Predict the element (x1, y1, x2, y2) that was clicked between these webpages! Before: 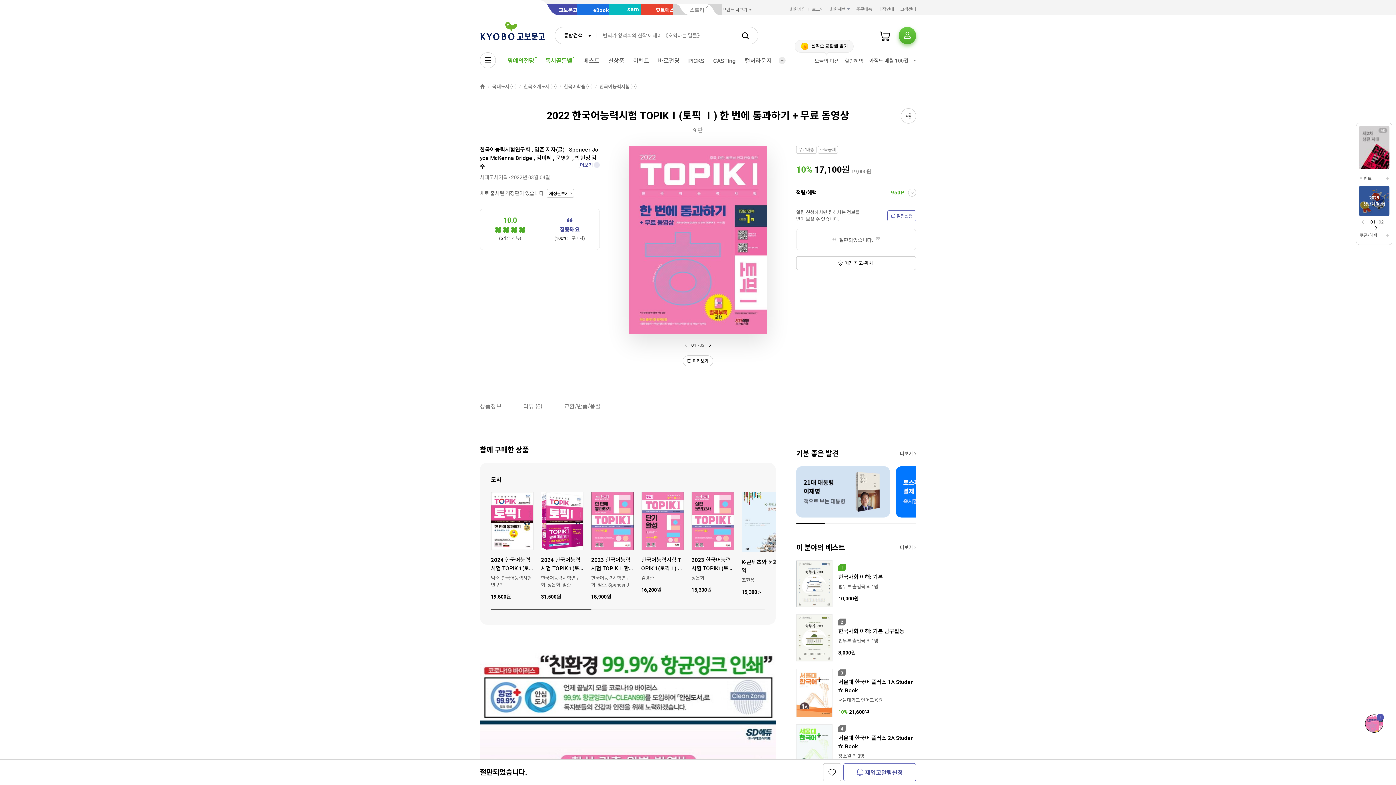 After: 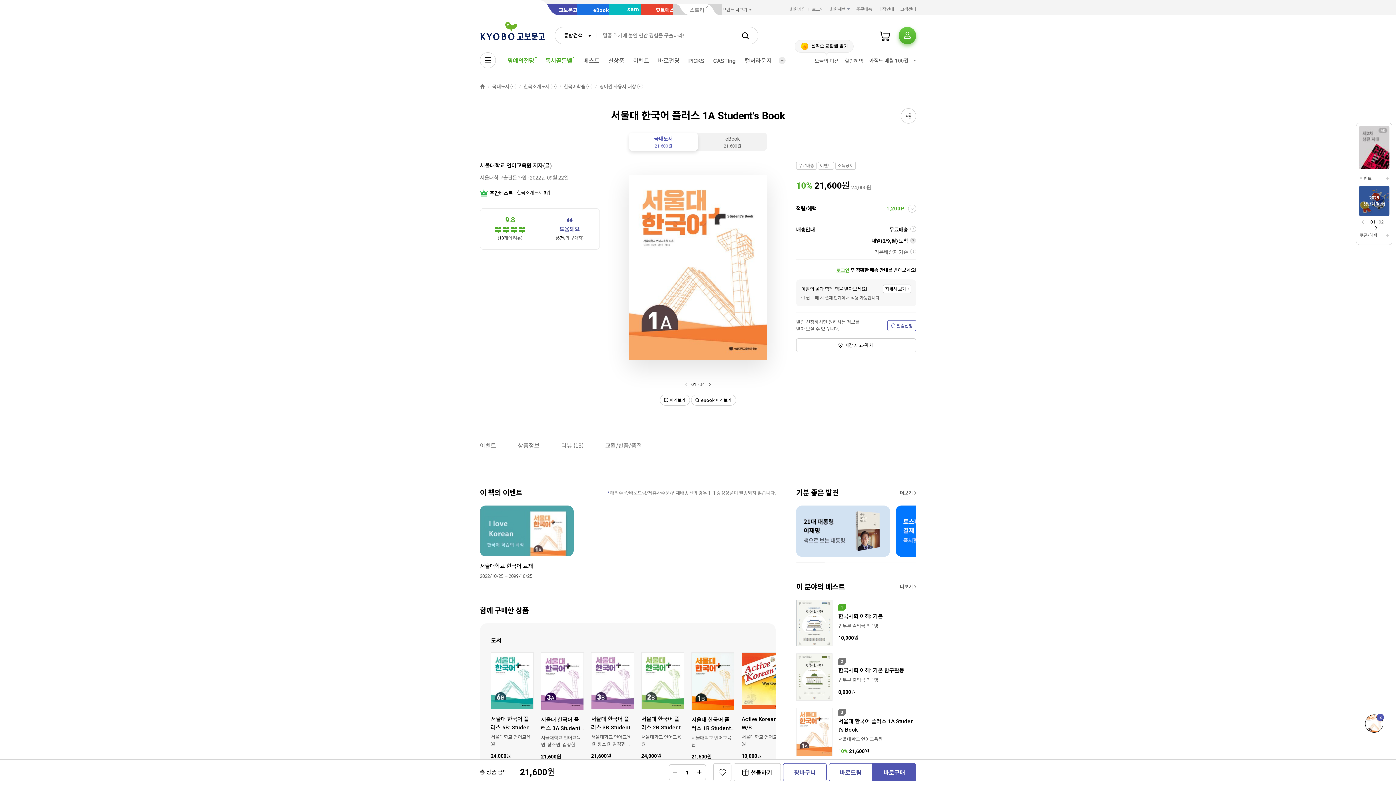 Action: bbox: (796, 668, 832, 717)